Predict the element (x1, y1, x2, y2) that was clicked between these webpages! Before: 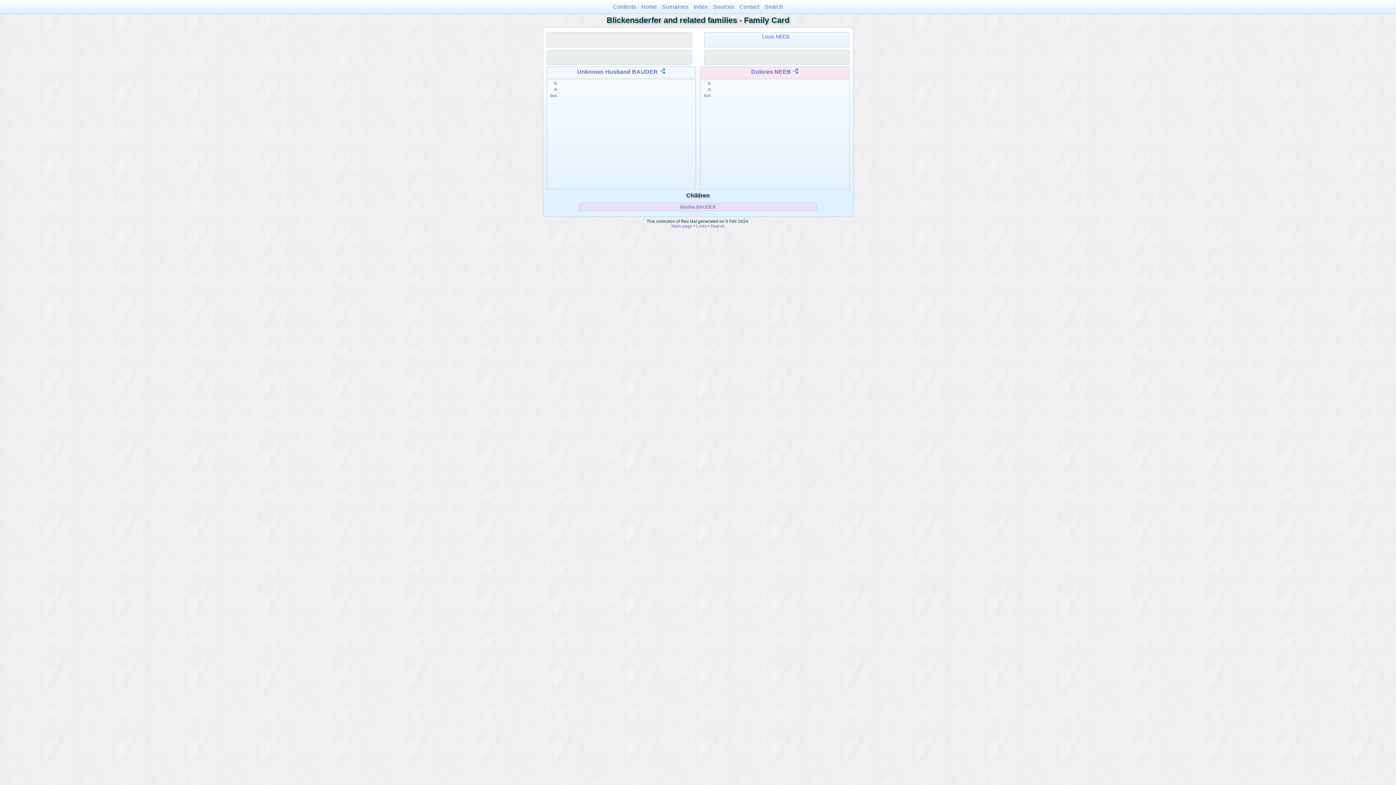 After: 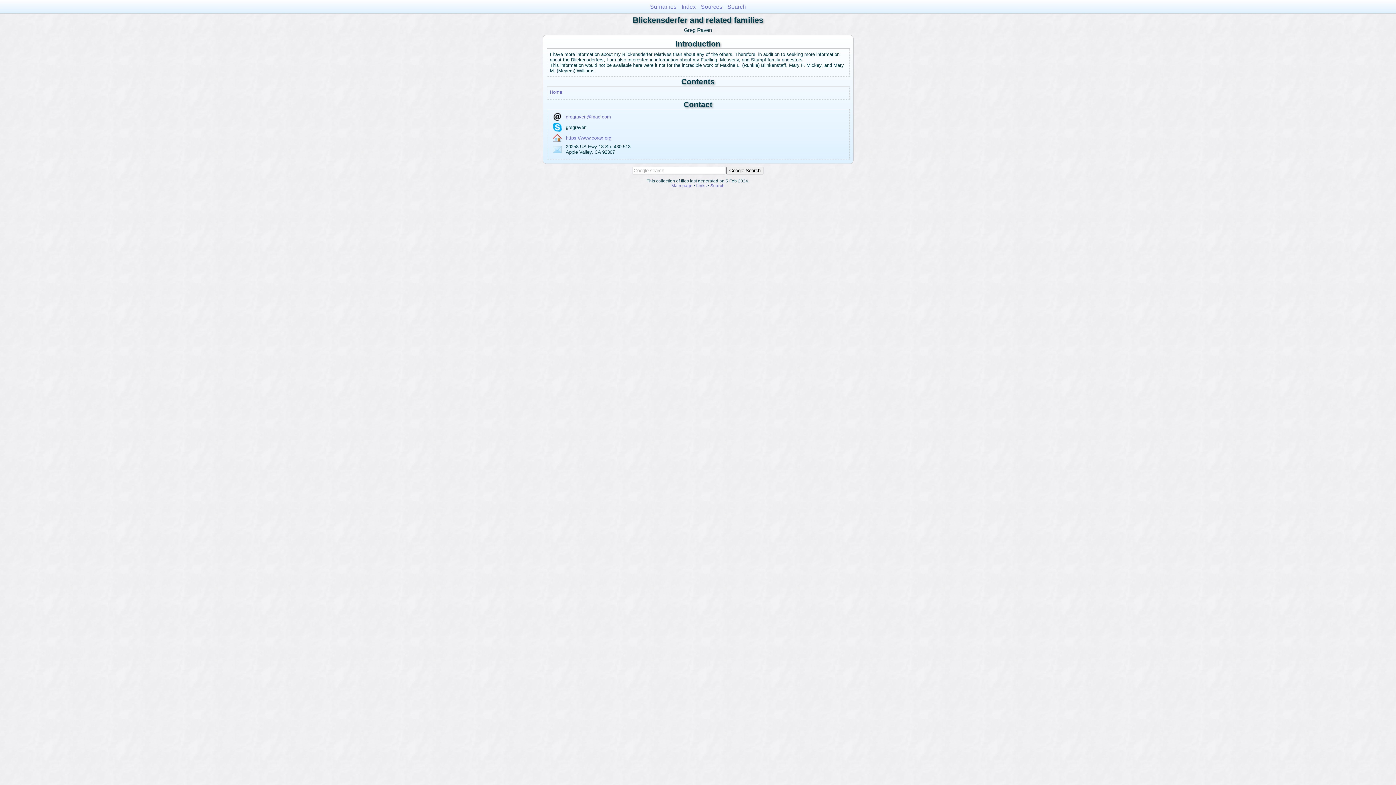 Action: bbox: (739, 3, 759, 9) label: Contact